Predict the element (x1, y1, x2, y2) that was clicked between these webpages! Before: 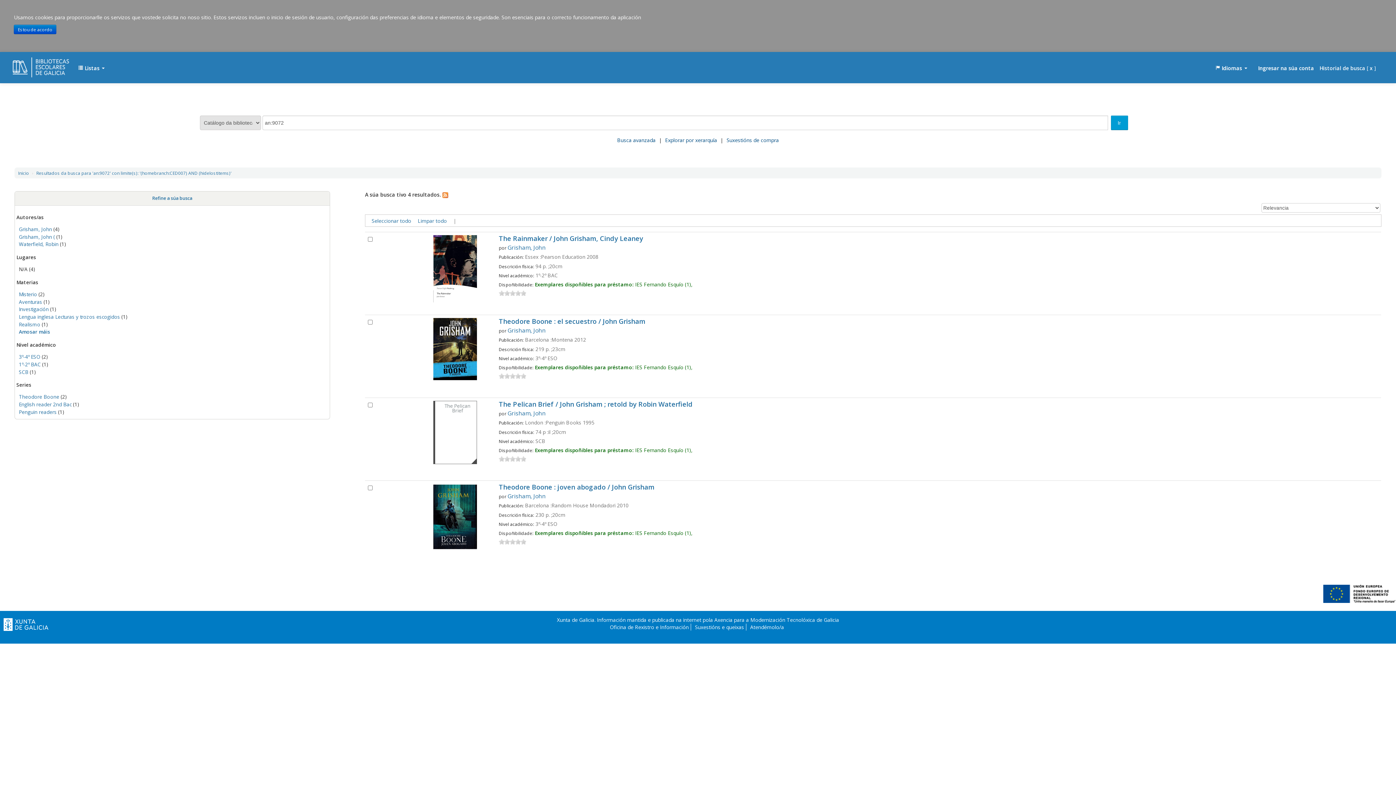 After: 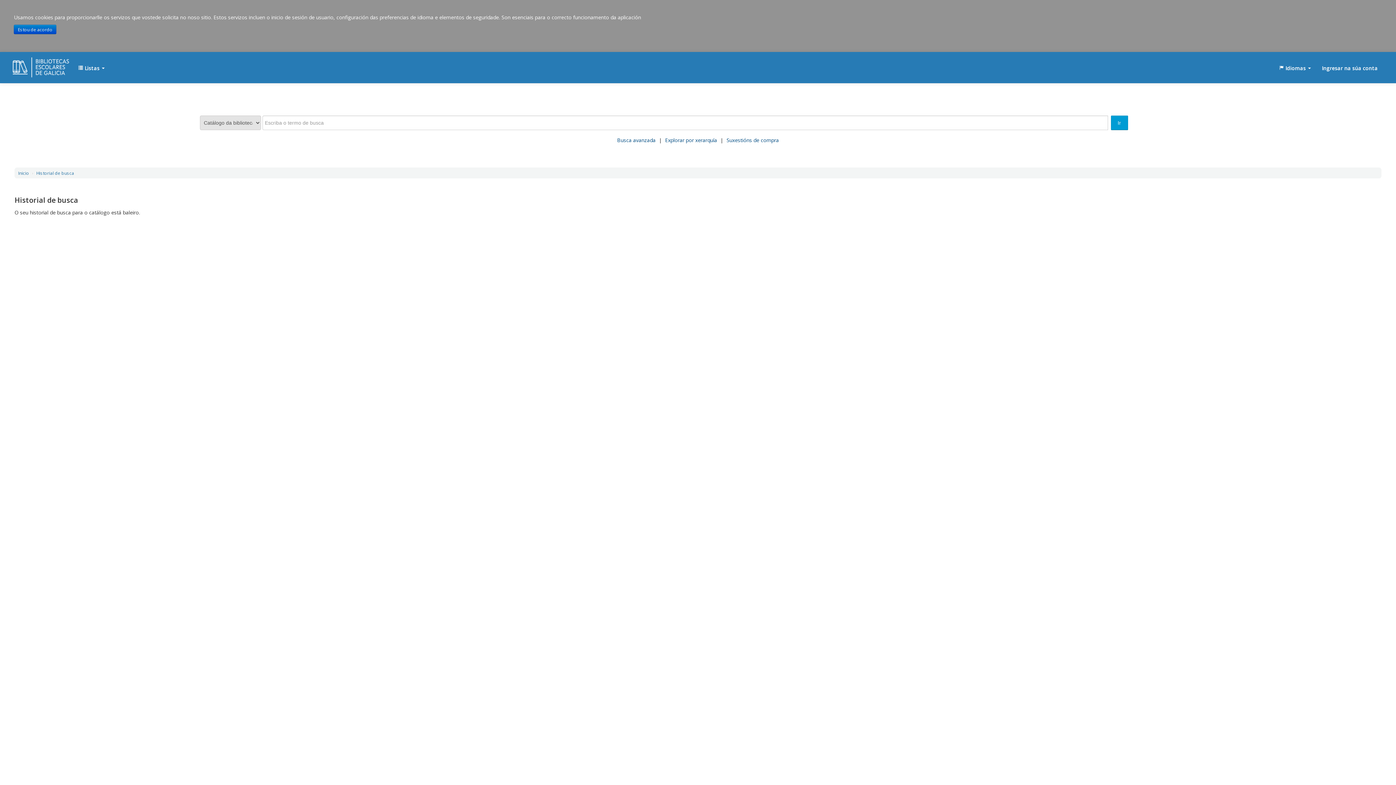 Action: label: Historial de busca bbox: (1319, 64, 1365, 71)